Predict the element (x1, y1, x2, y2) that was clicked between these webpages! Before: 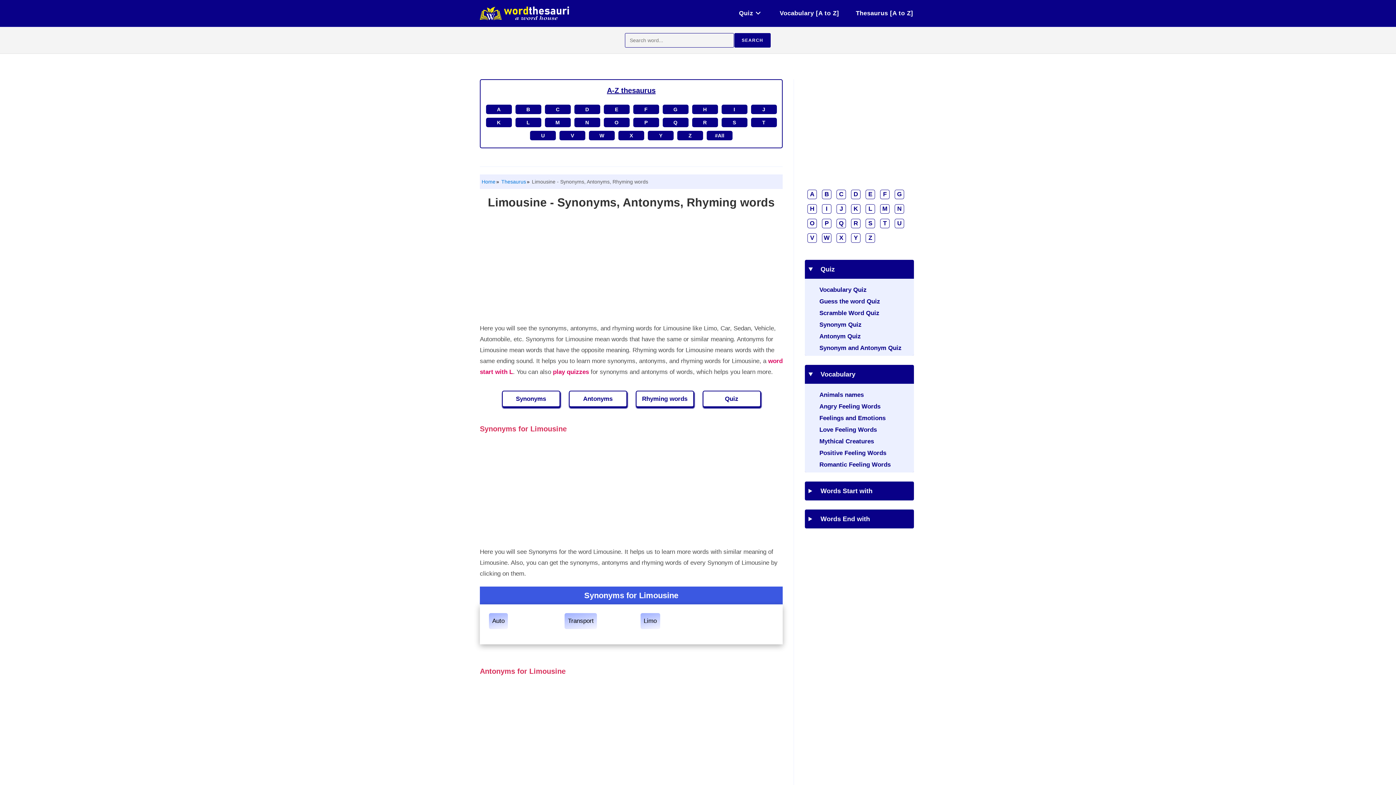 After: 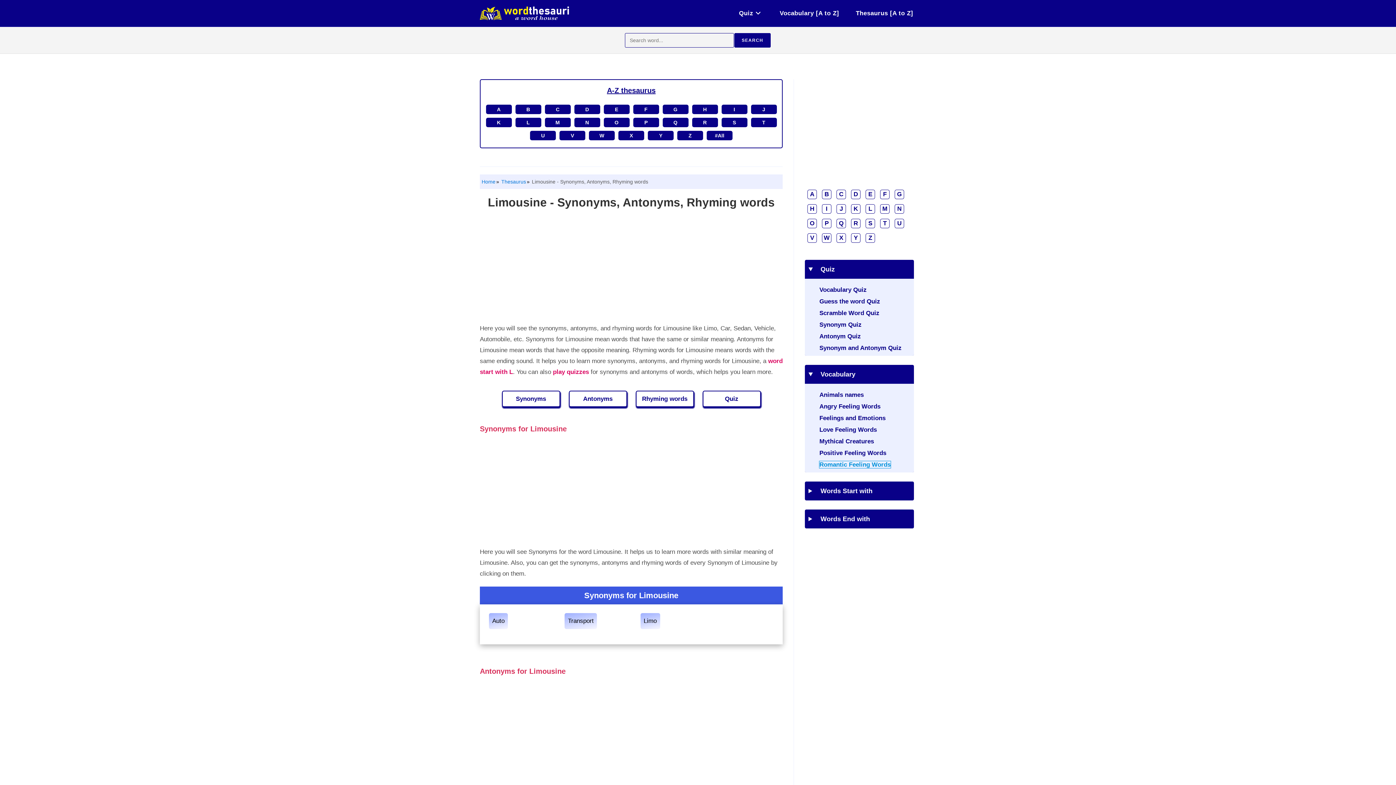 Action: bbox: (819, 461, 890, 468) label: Romantic Feeling Words